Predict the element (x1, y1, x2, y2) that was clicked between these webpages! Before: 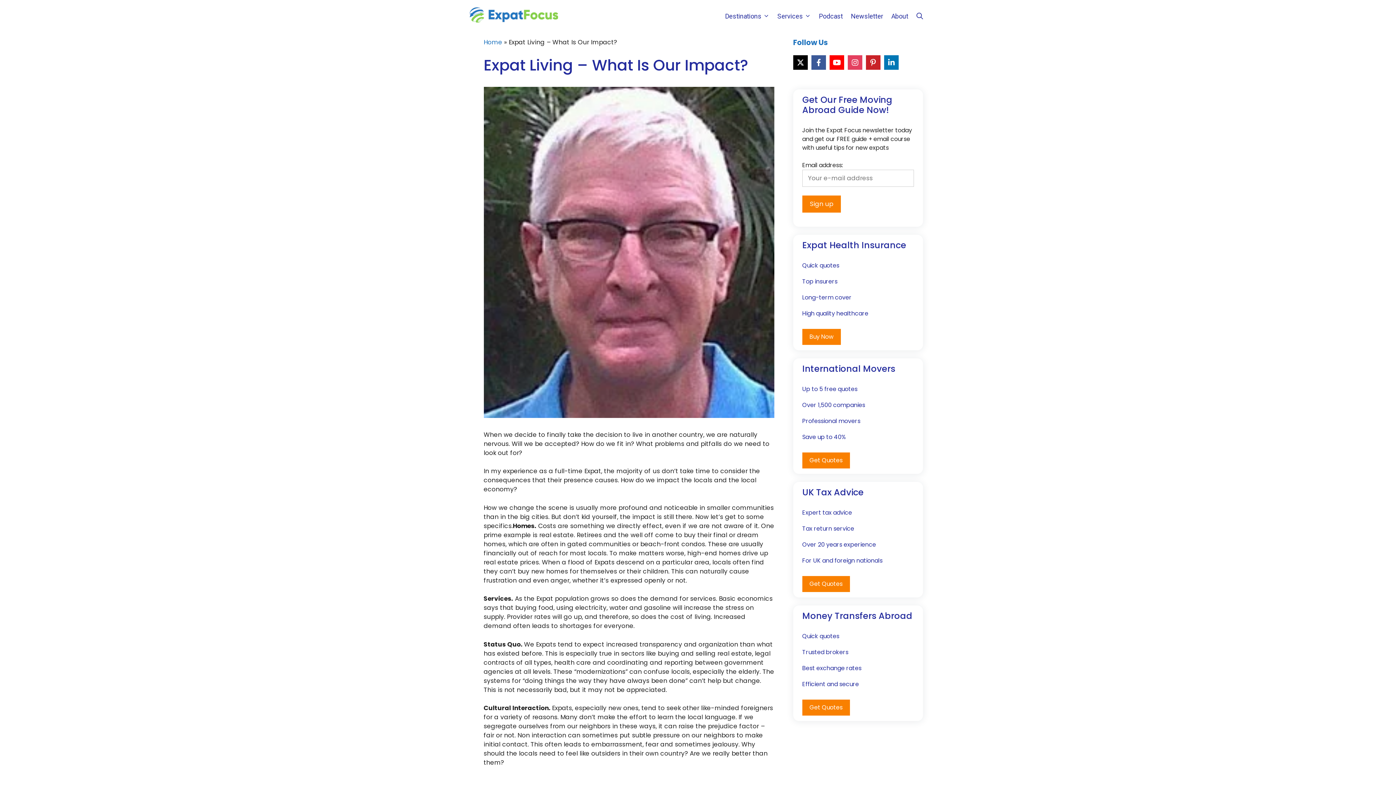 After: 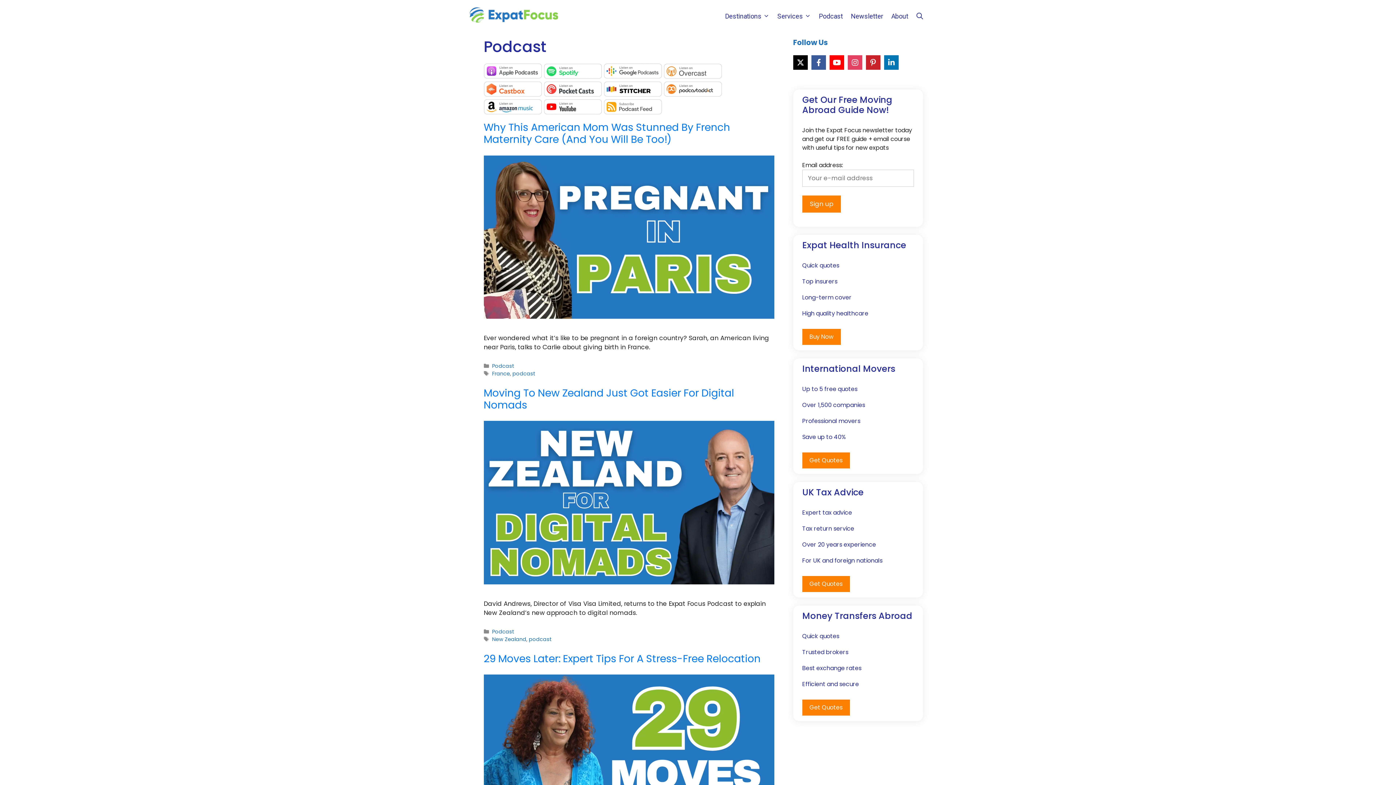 Action: label: Podcast bbox: (815, 0, 847, 32)